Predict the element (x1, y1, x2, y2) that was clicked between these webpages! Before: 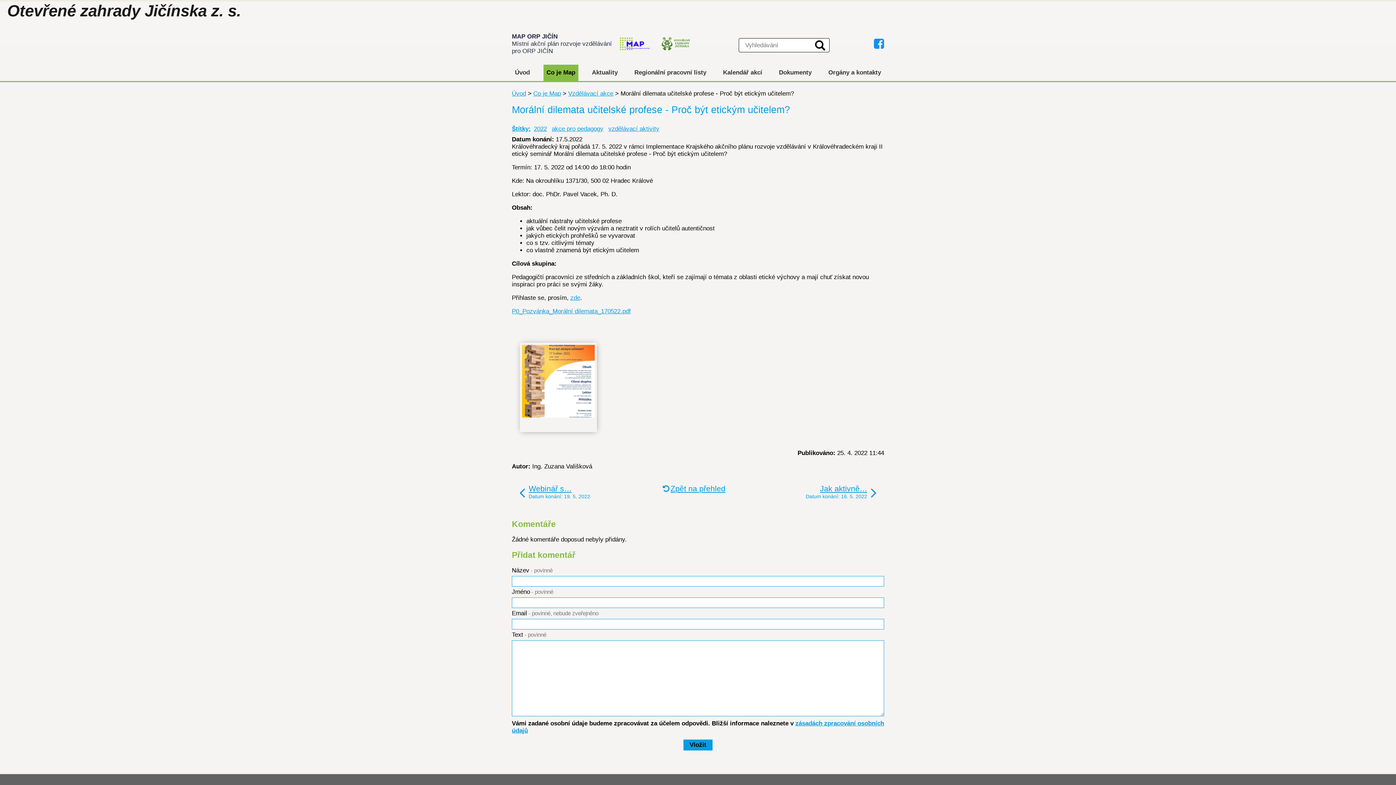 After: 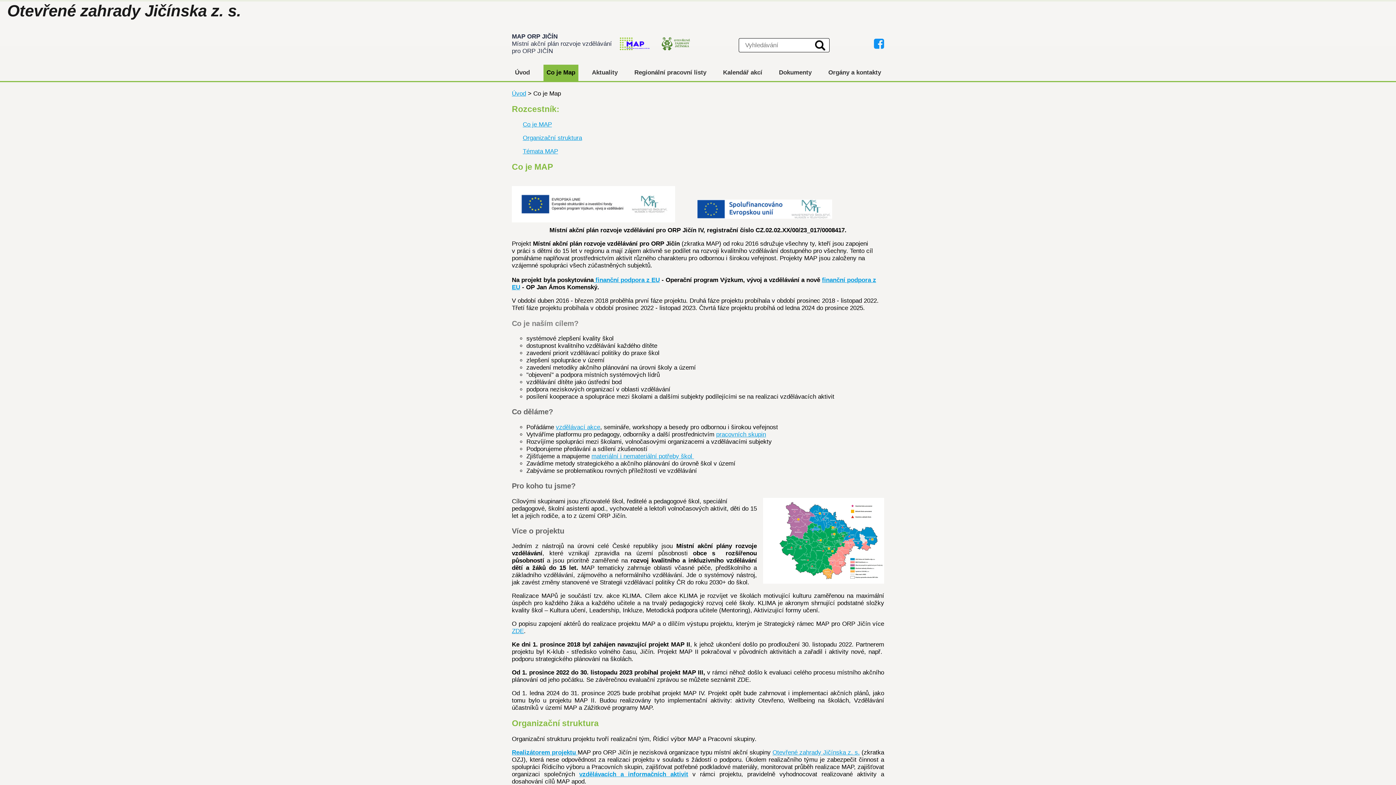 Action: bbox: (533, 90, 561, 97) label: Co je Map